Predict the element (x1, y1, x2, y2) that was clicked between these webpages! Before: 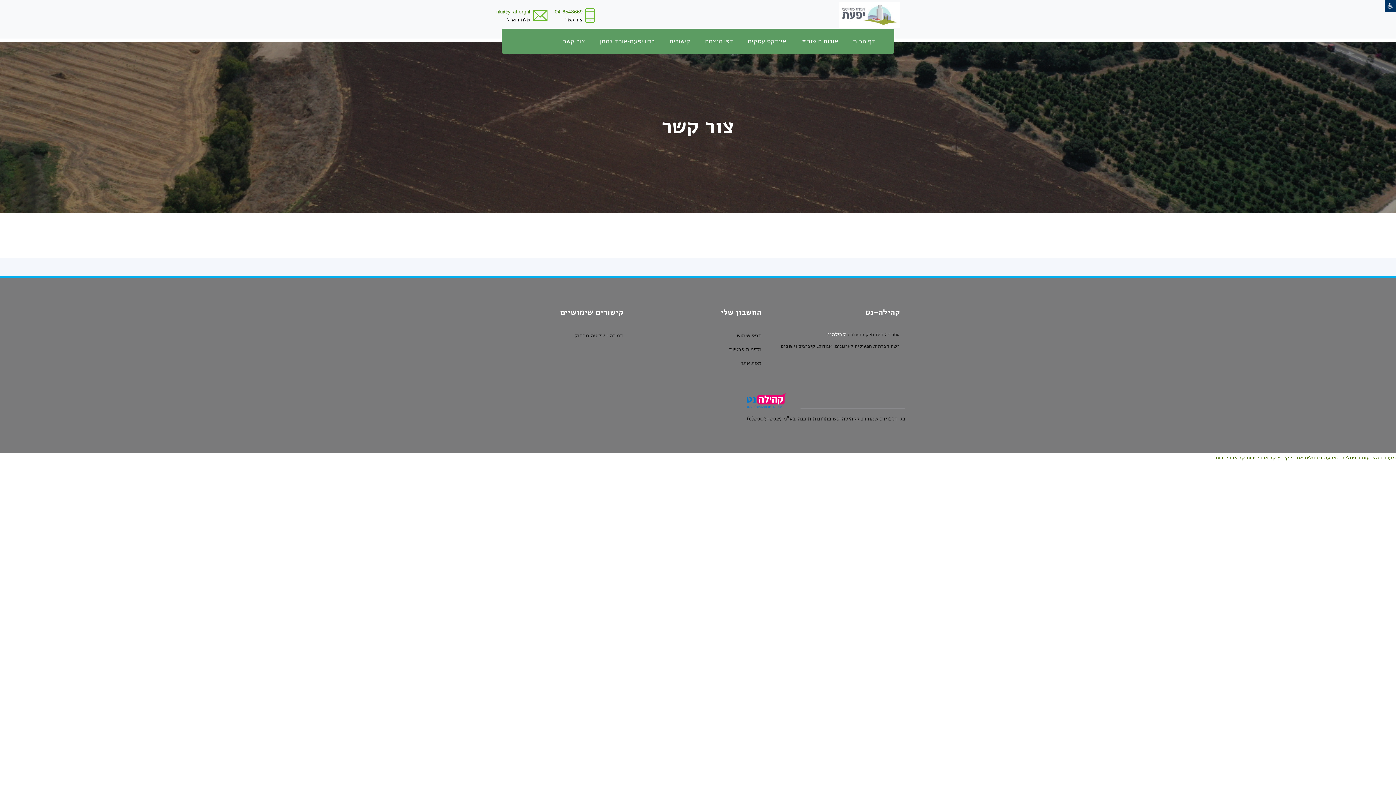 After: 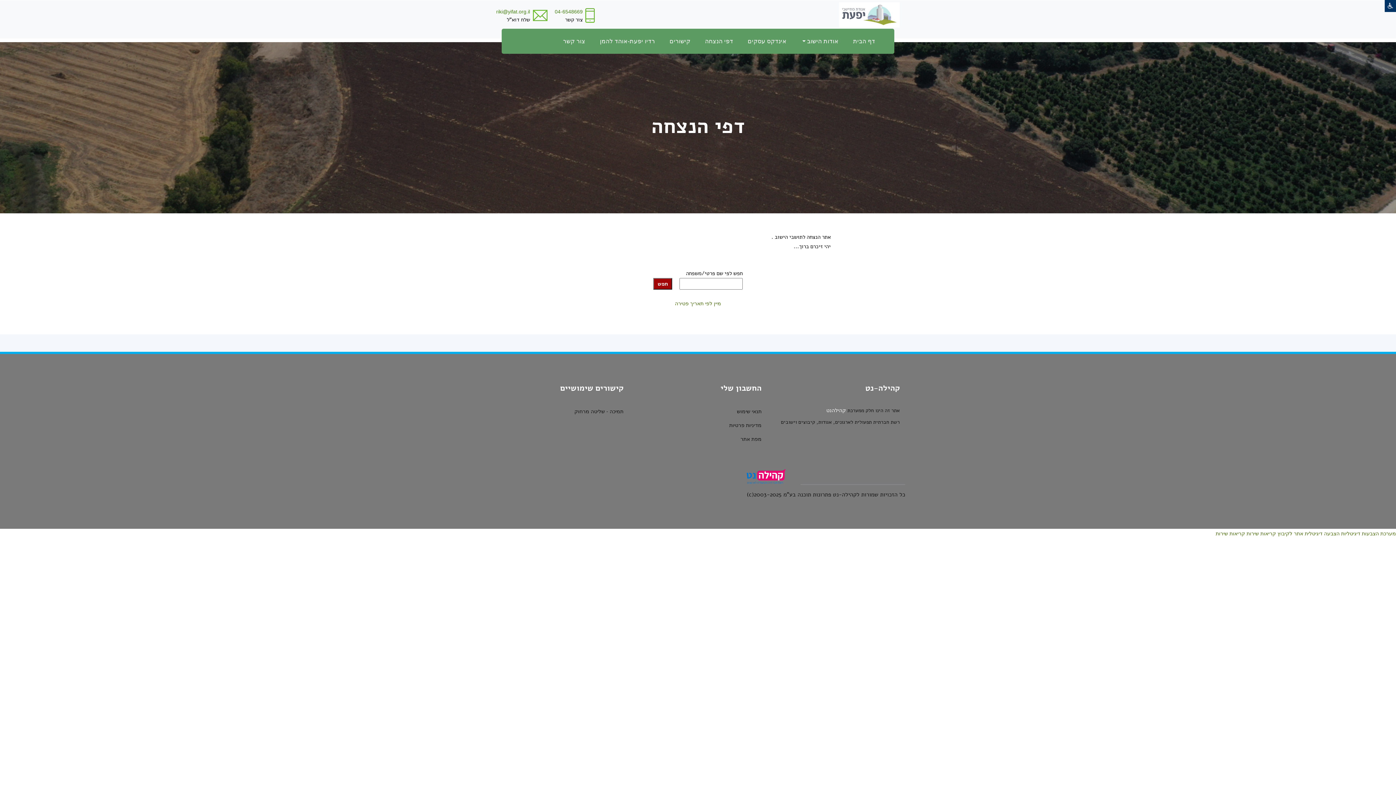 Action: label: דפי הנצחה bbox: (705, 33, 733, 49)